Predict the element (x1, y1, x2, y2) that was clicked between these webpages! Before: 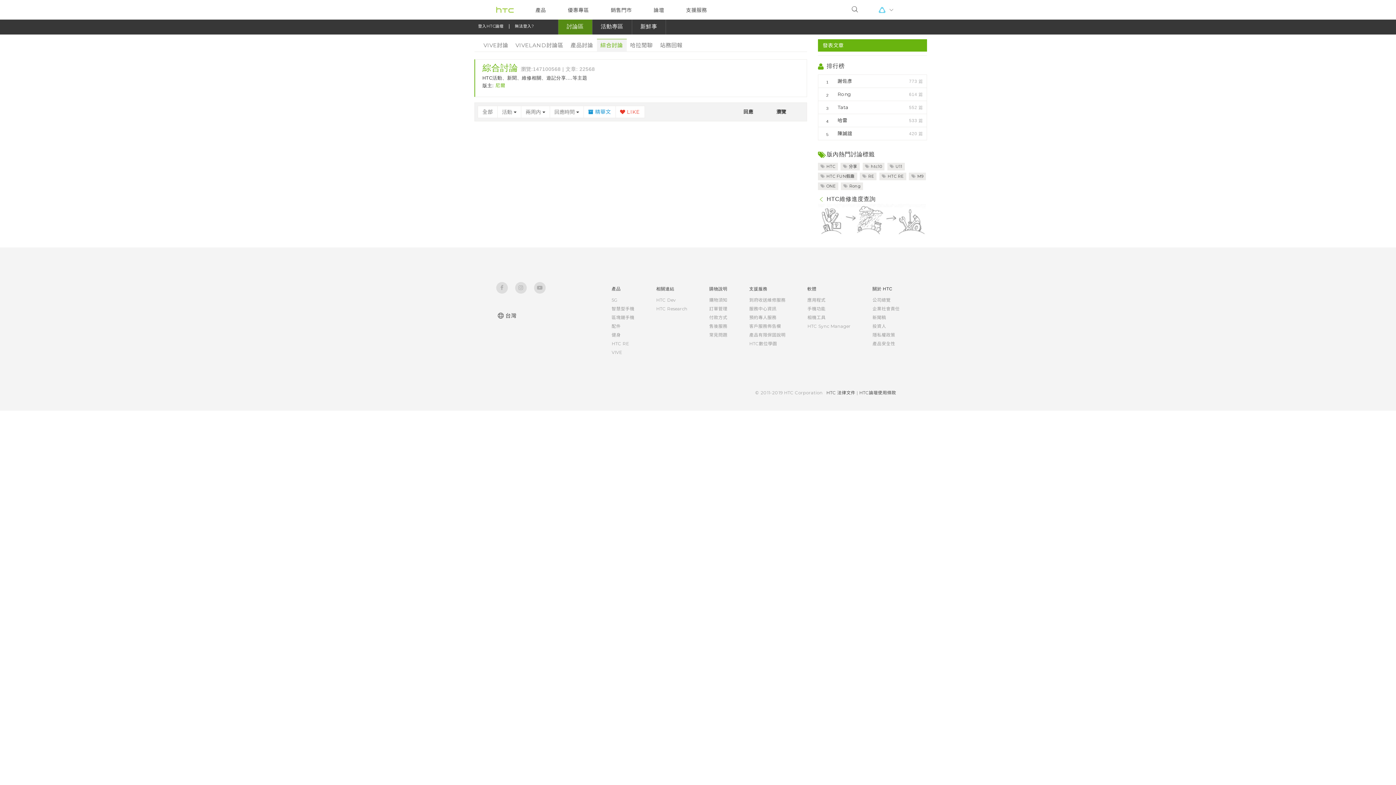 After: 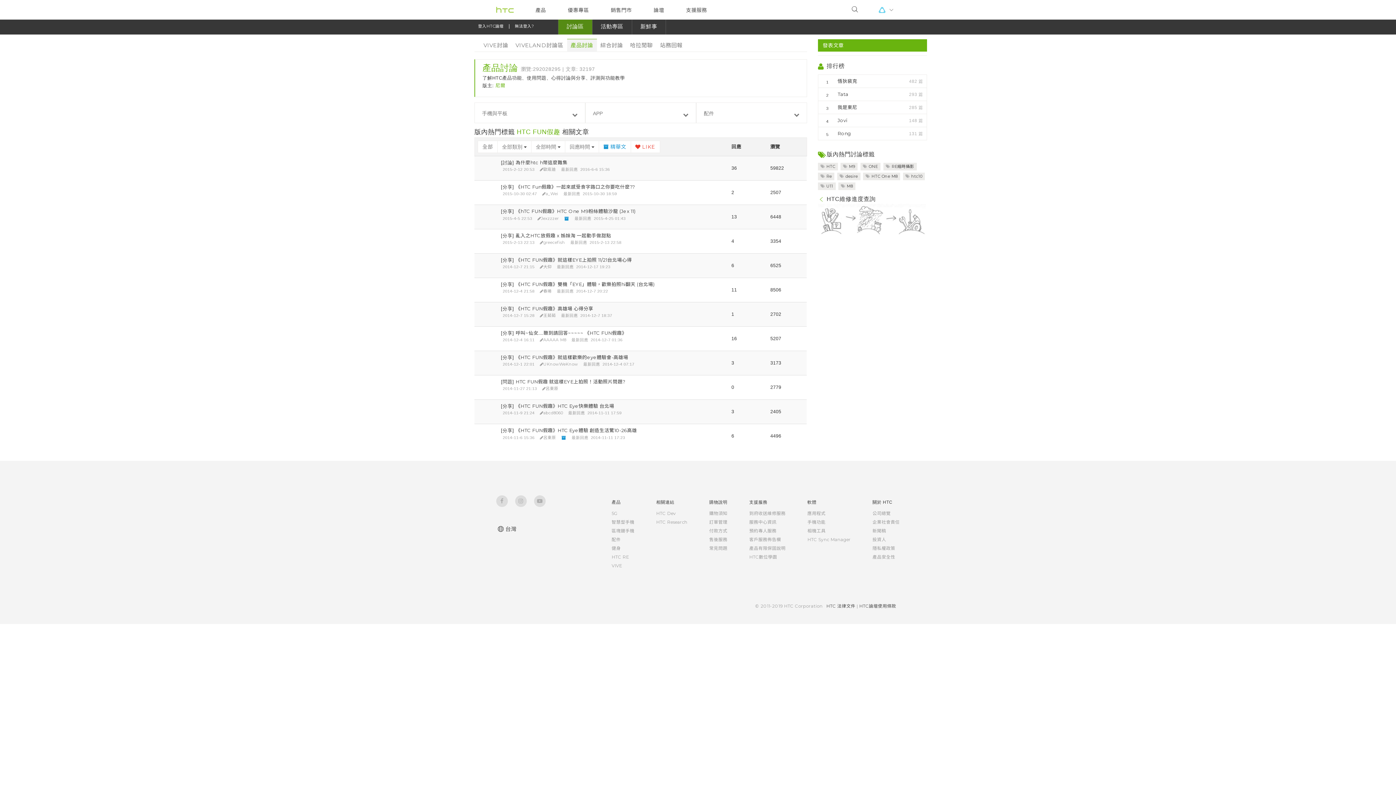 Action: label:  HTC FUN假趣 bbox: (818, 172, 857, 180)